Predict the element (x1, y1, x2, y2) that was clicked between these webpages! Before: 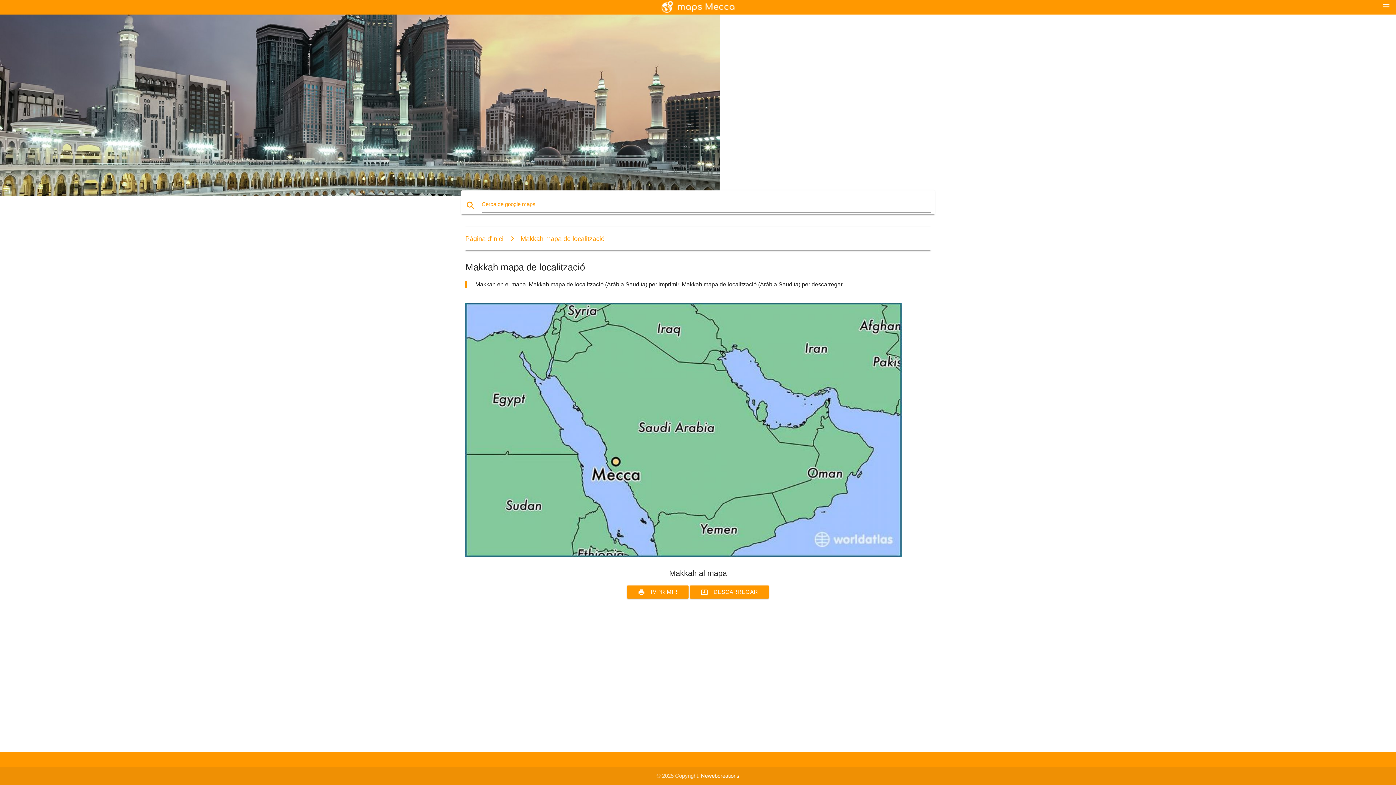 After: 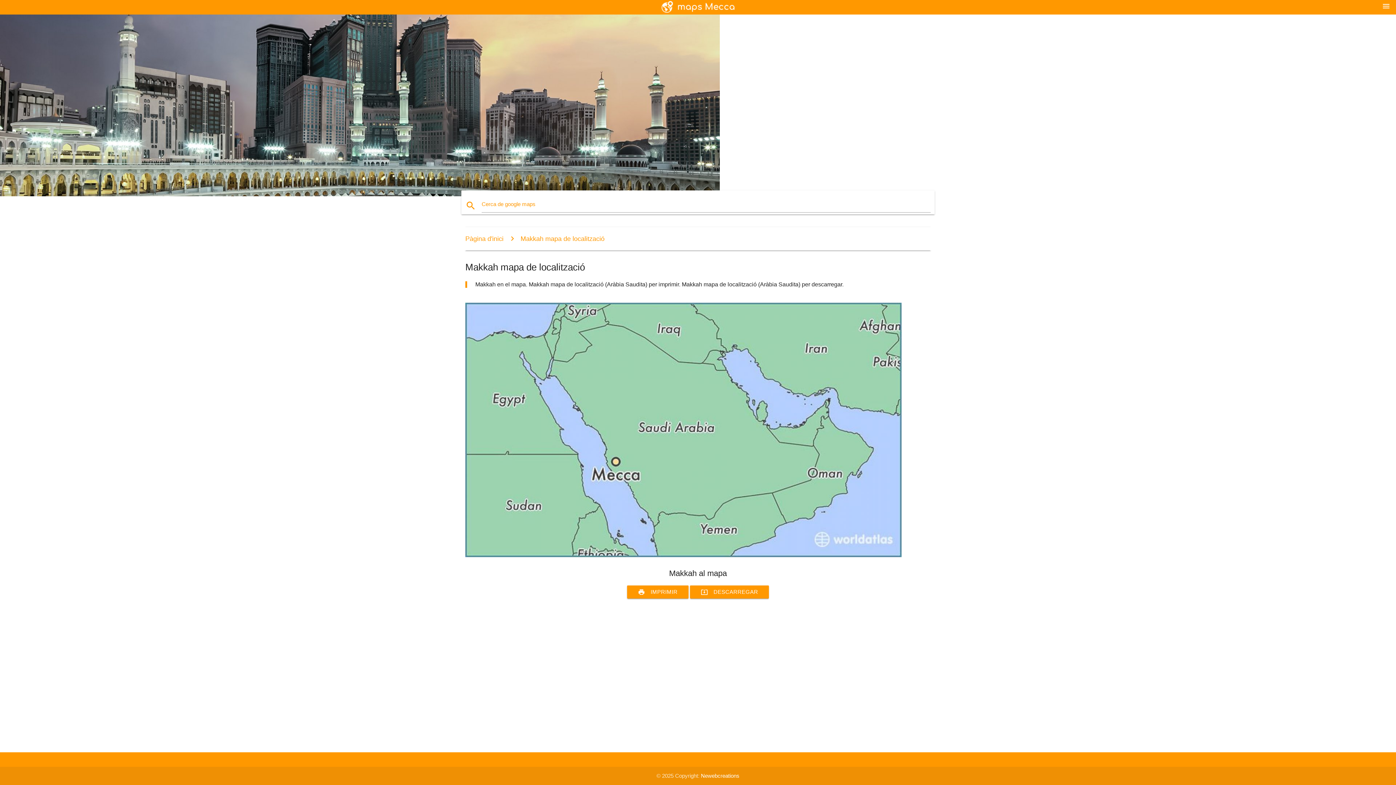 Action: bbox: (465, 552, 901, 558)